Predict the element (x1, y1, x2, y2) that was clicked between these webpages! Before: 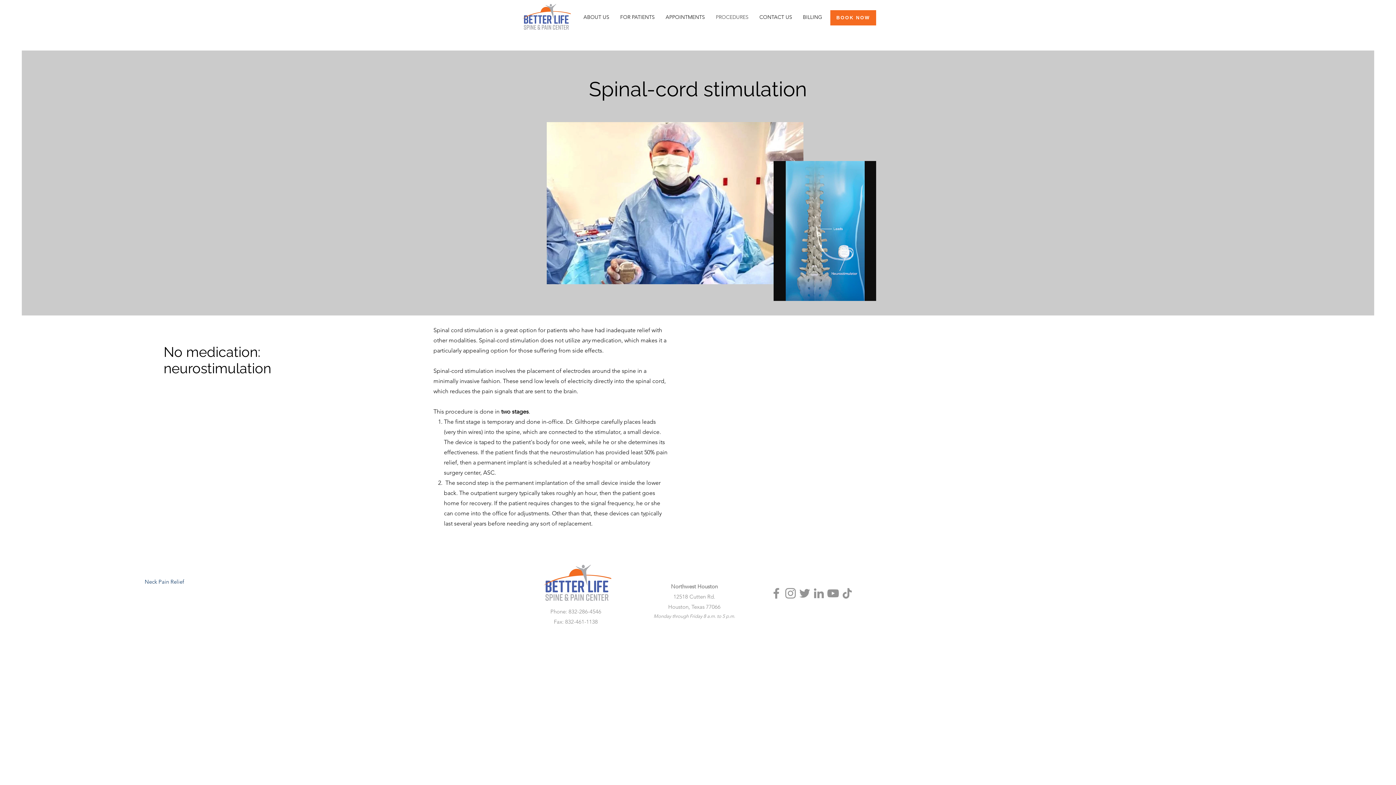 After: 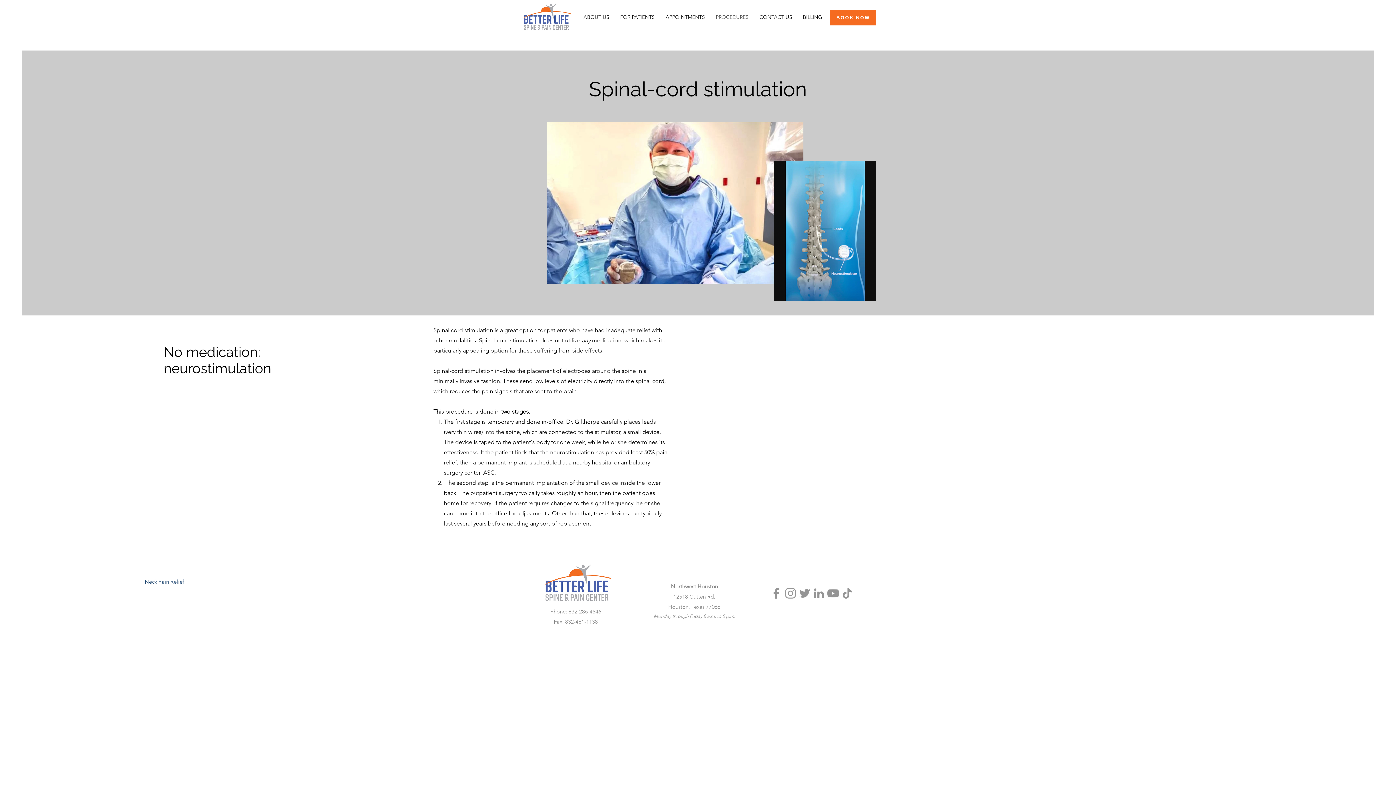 Action: bbox: (614, 8, 660, 26) label: FOR PATIENTS